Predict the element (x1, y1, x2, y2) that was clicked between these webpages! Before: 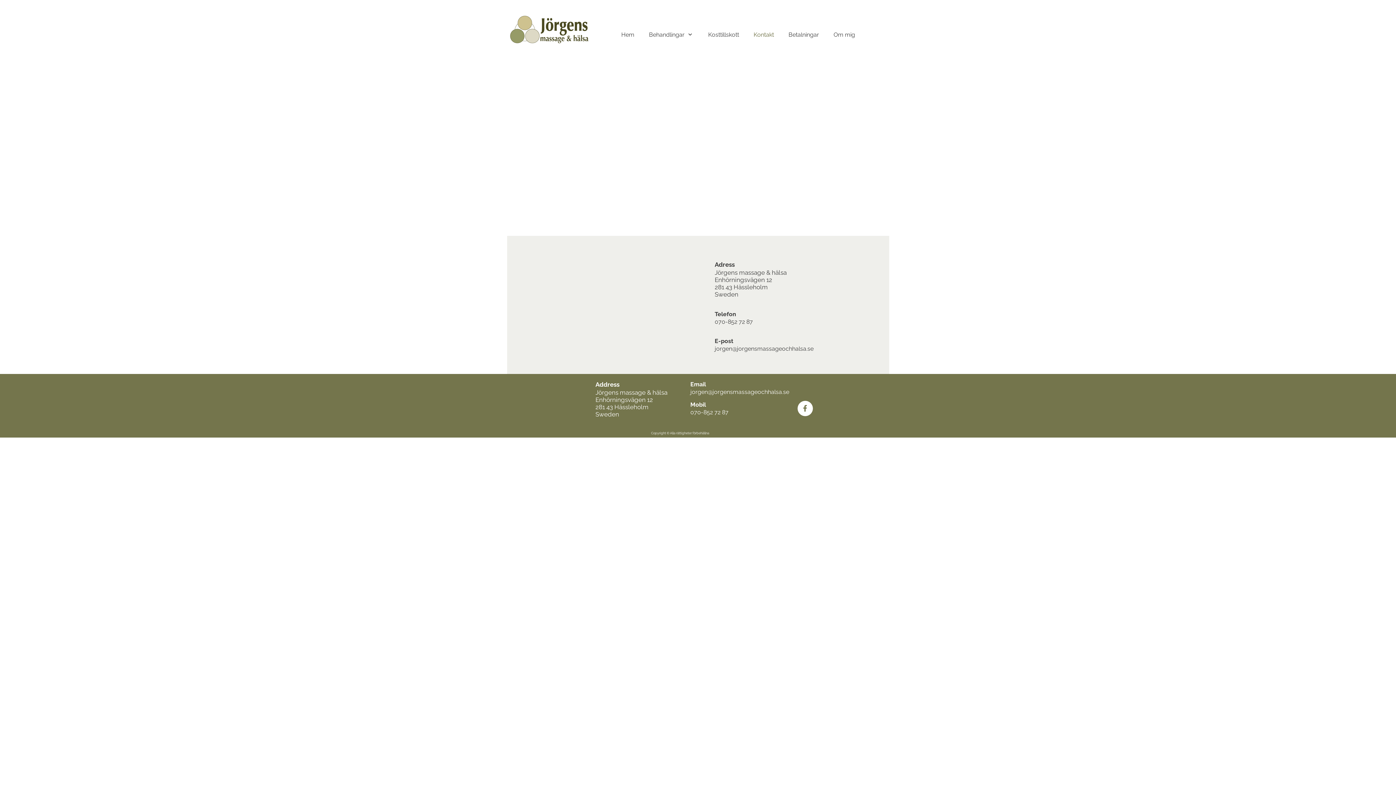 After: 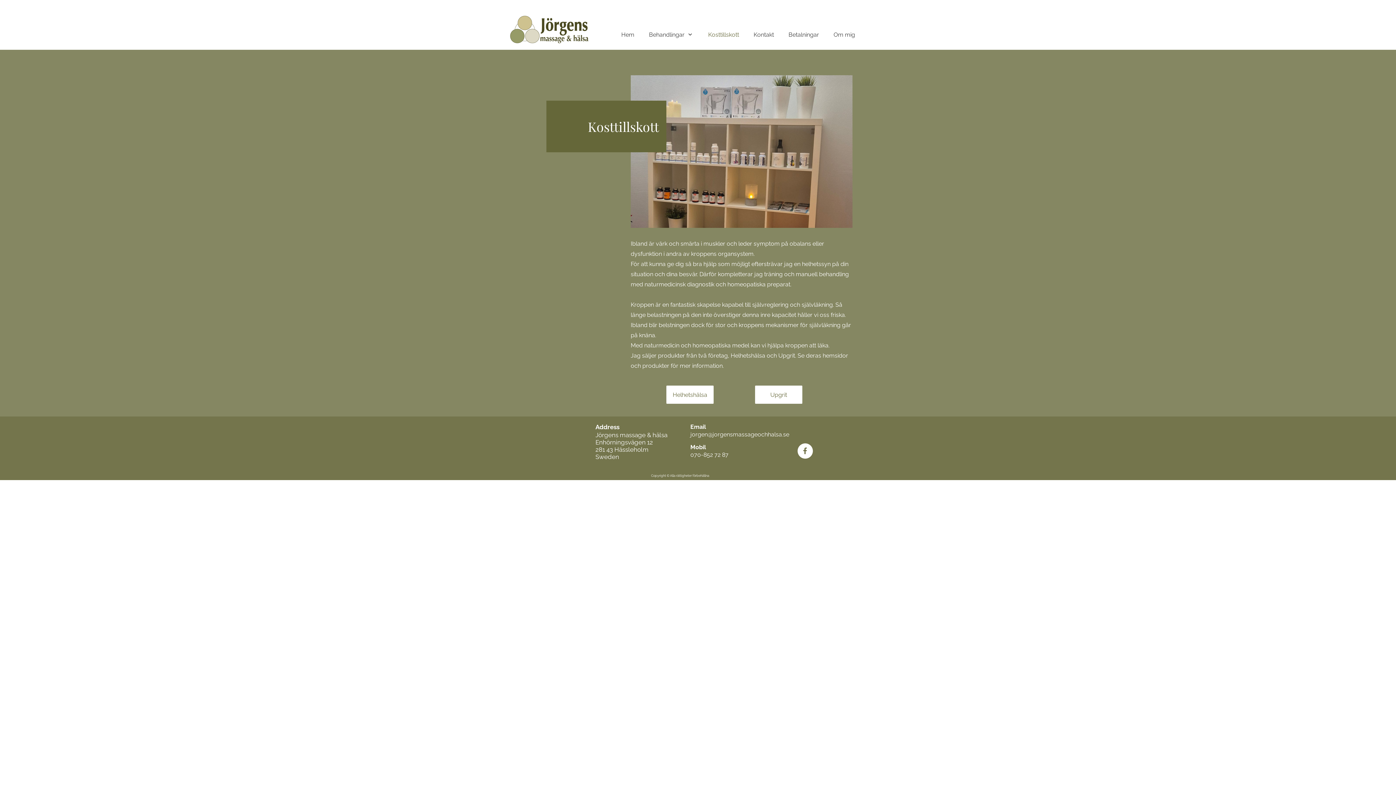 Action: bbox: (701, 22, 746, 47) label: Kosttillskott